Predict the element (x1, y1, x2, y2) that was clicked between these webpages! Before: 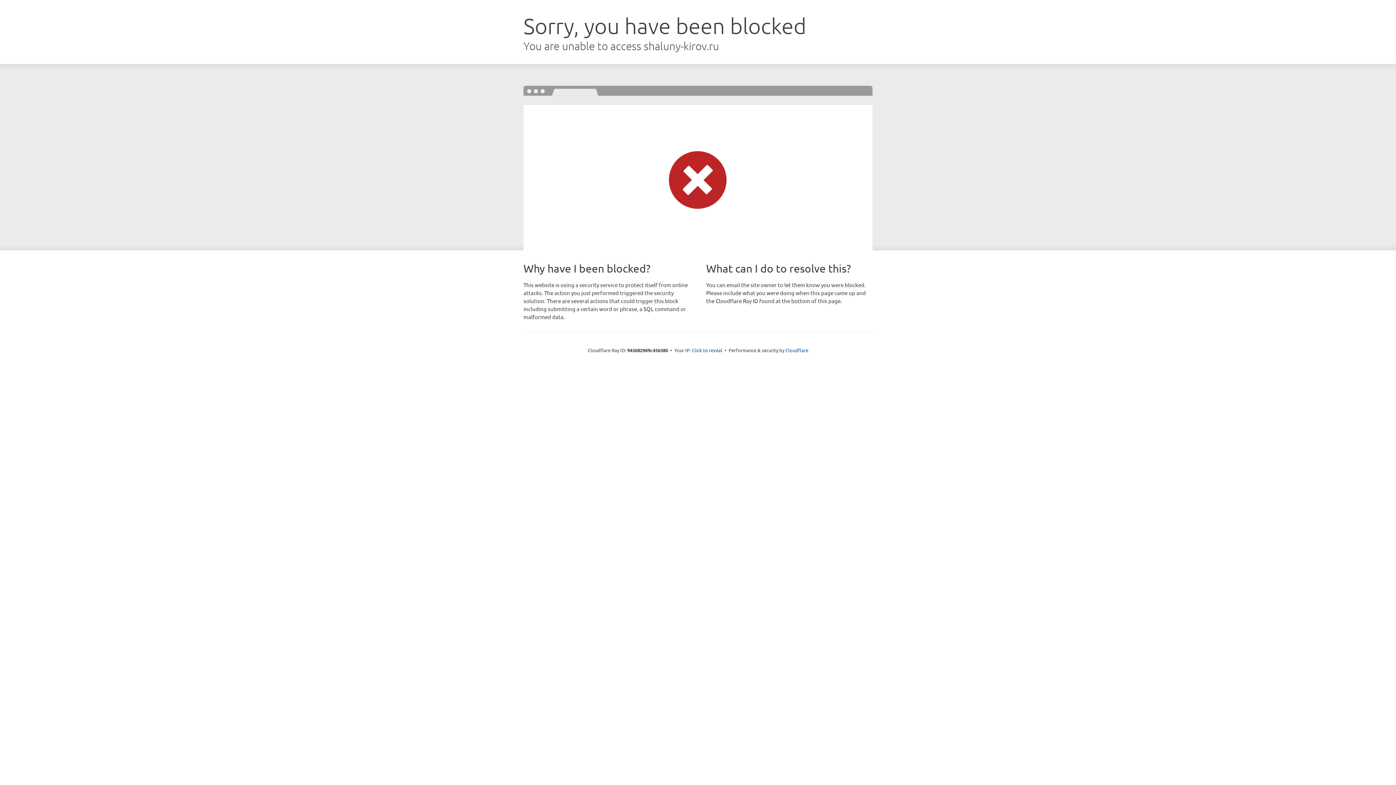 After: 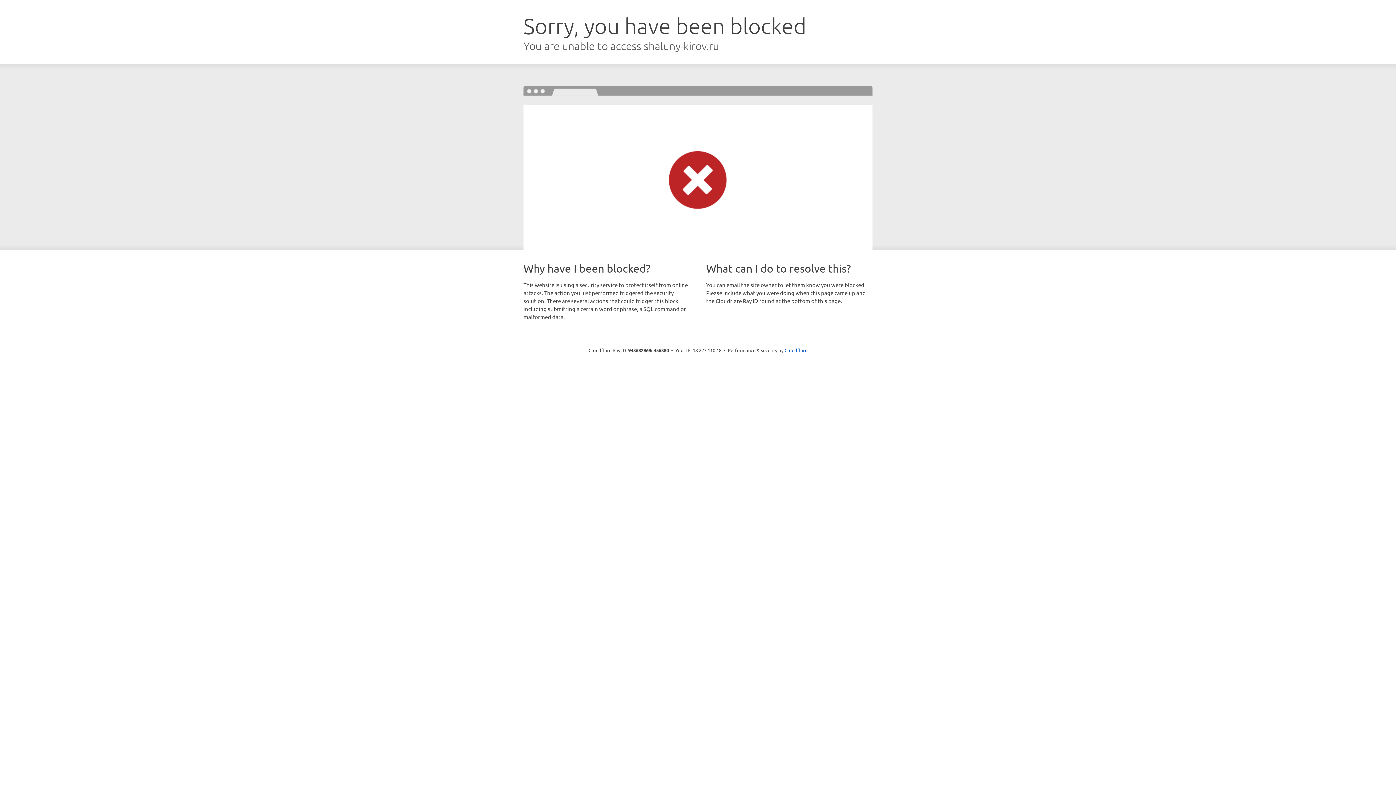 Action: bbox: (692, 346, 722, 353) label: Click to reveal